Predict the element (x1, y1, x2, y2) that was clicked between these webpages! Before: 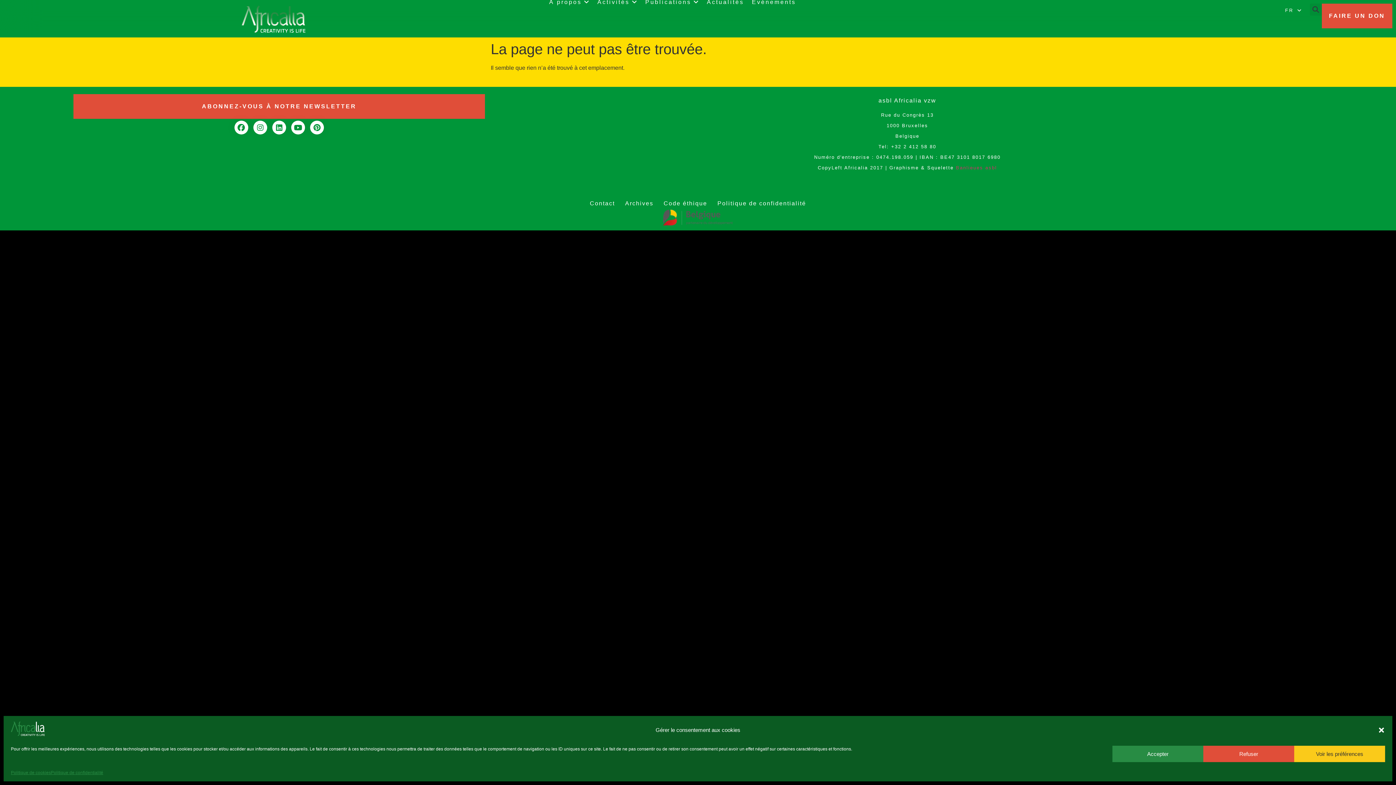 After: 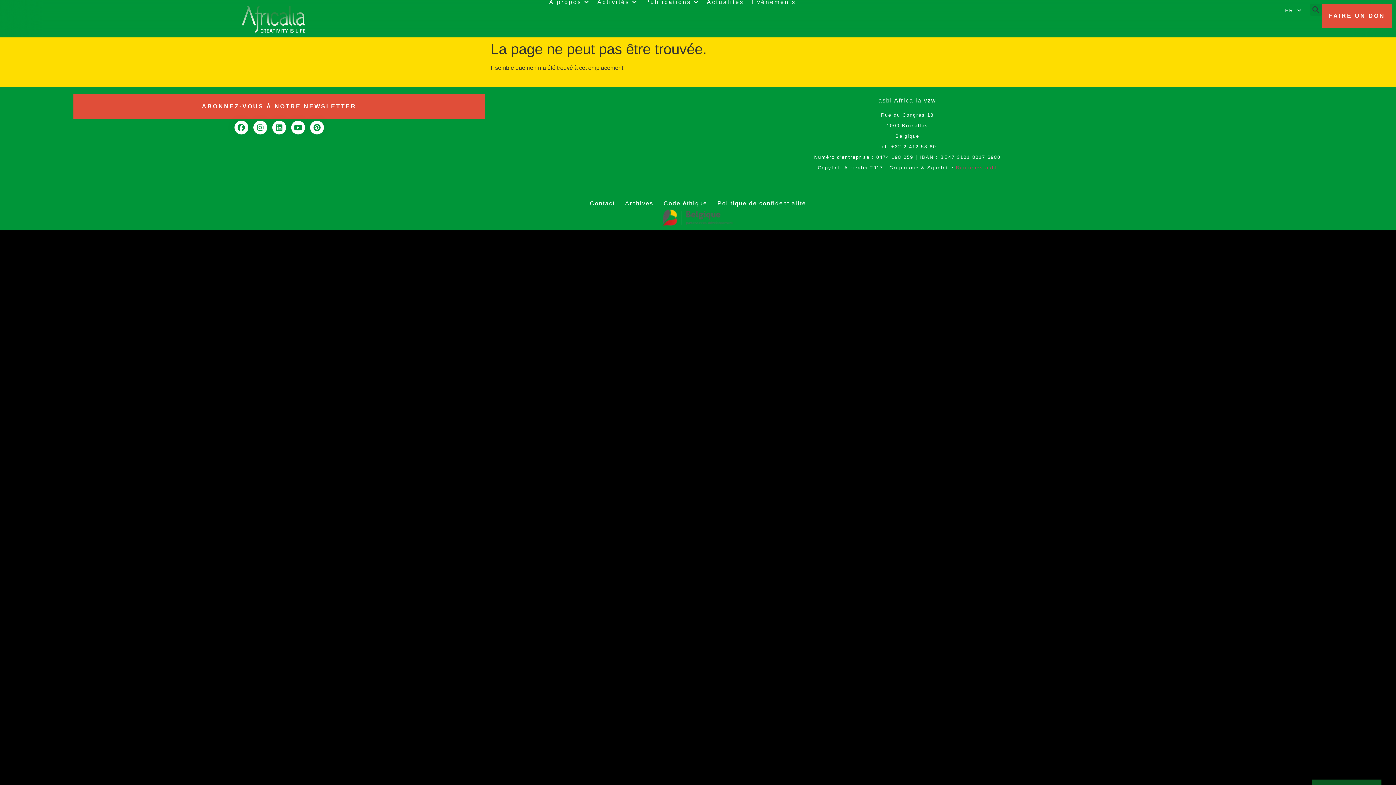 Action: label: Fermer la boîte de dialogue bbox: (1378, 726, 1385, 734)